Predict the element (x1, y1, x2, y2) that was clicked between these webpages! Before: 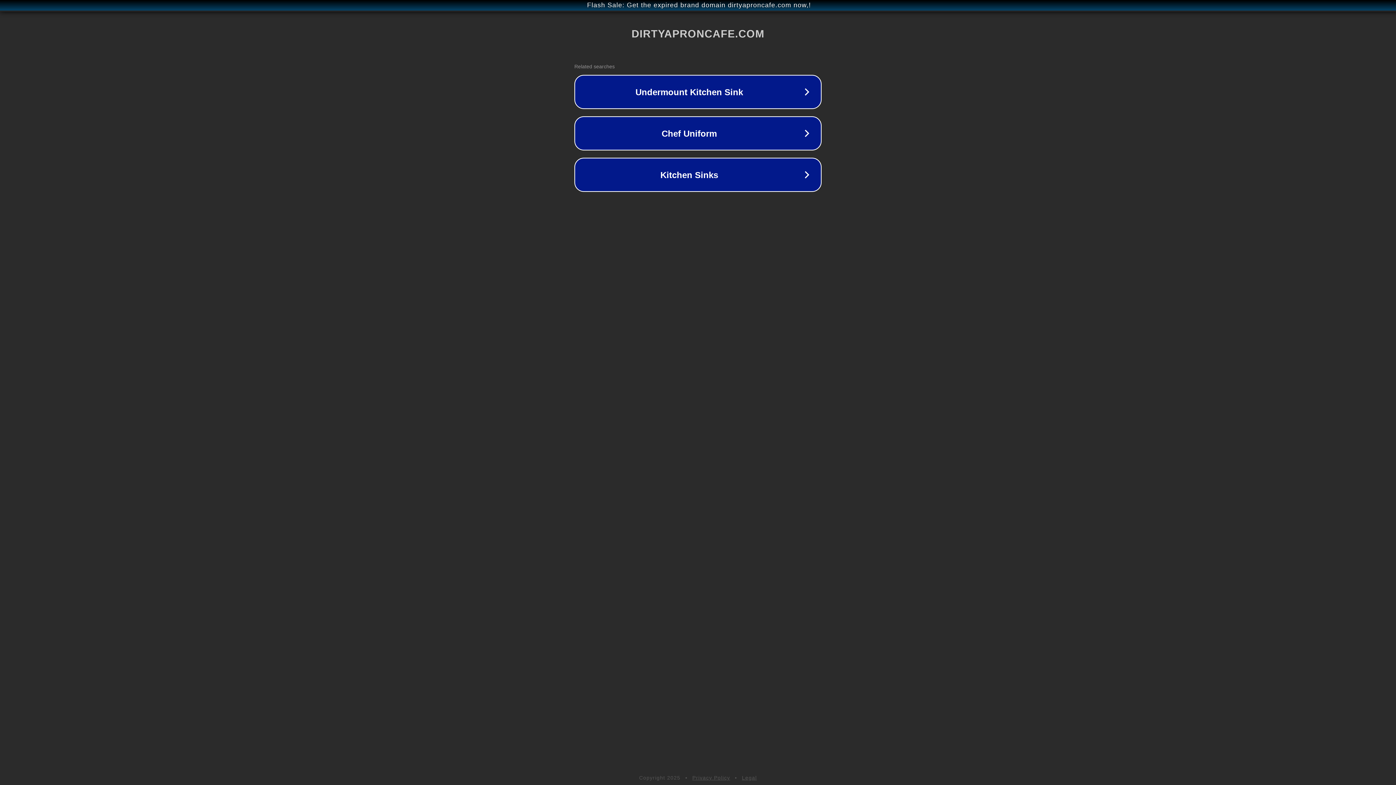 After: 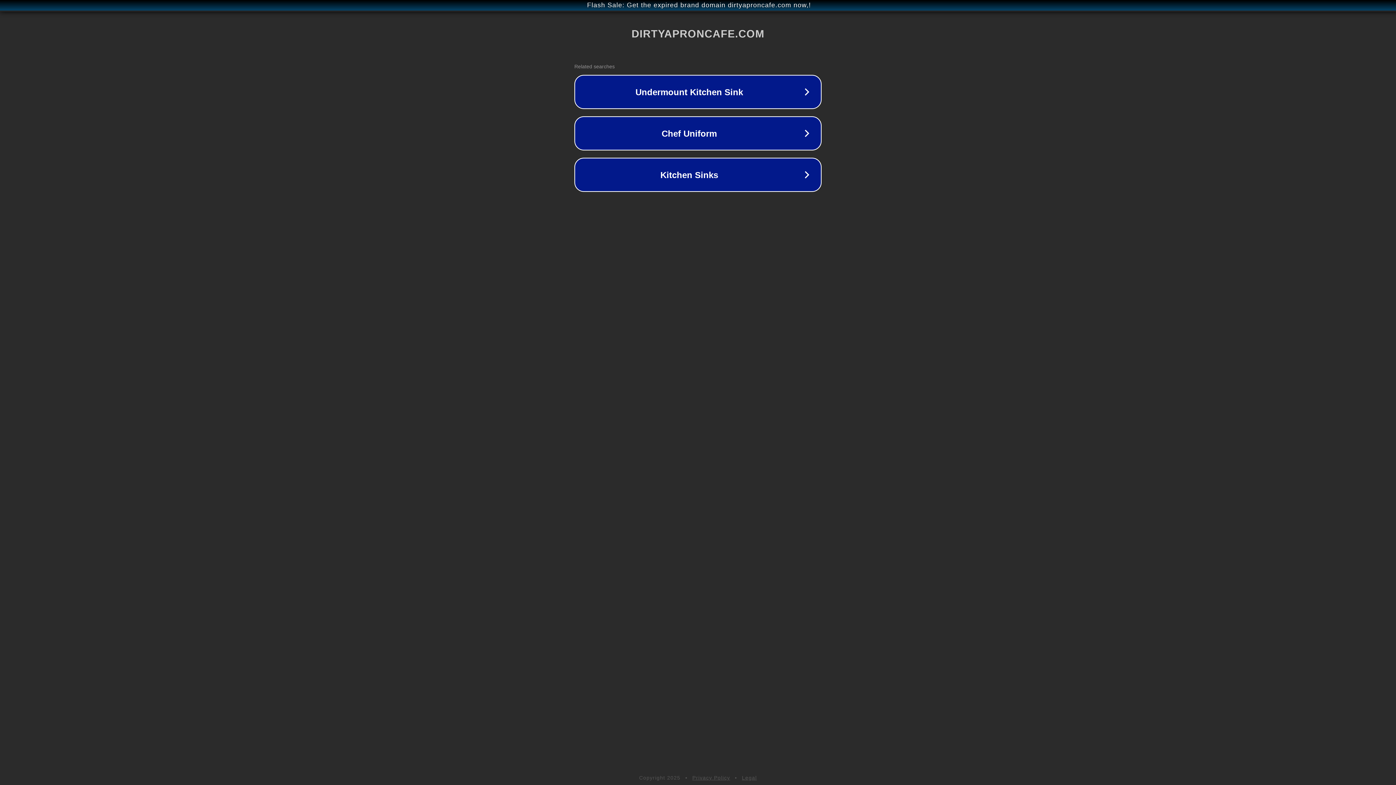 Action: bbox: (742, 775, 757, 781) label: Legal